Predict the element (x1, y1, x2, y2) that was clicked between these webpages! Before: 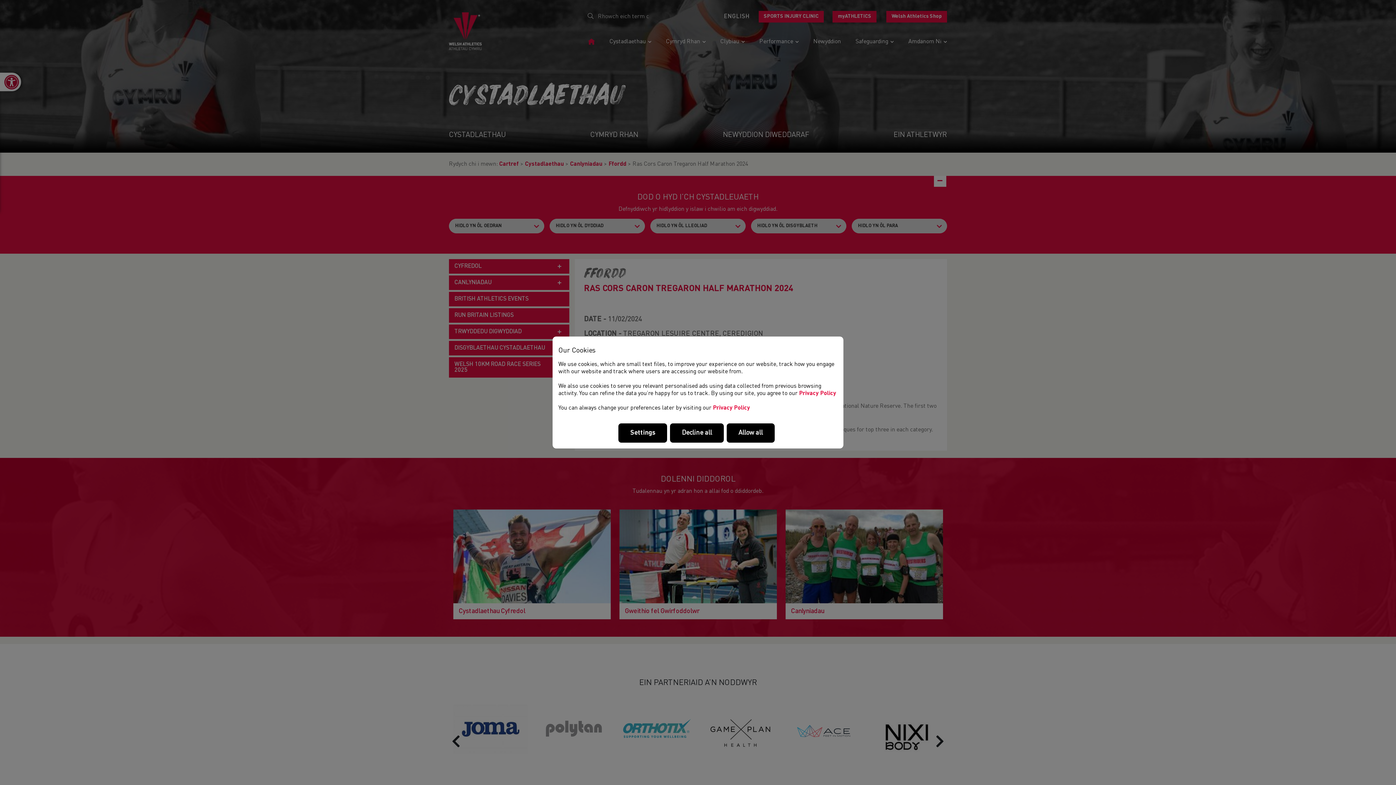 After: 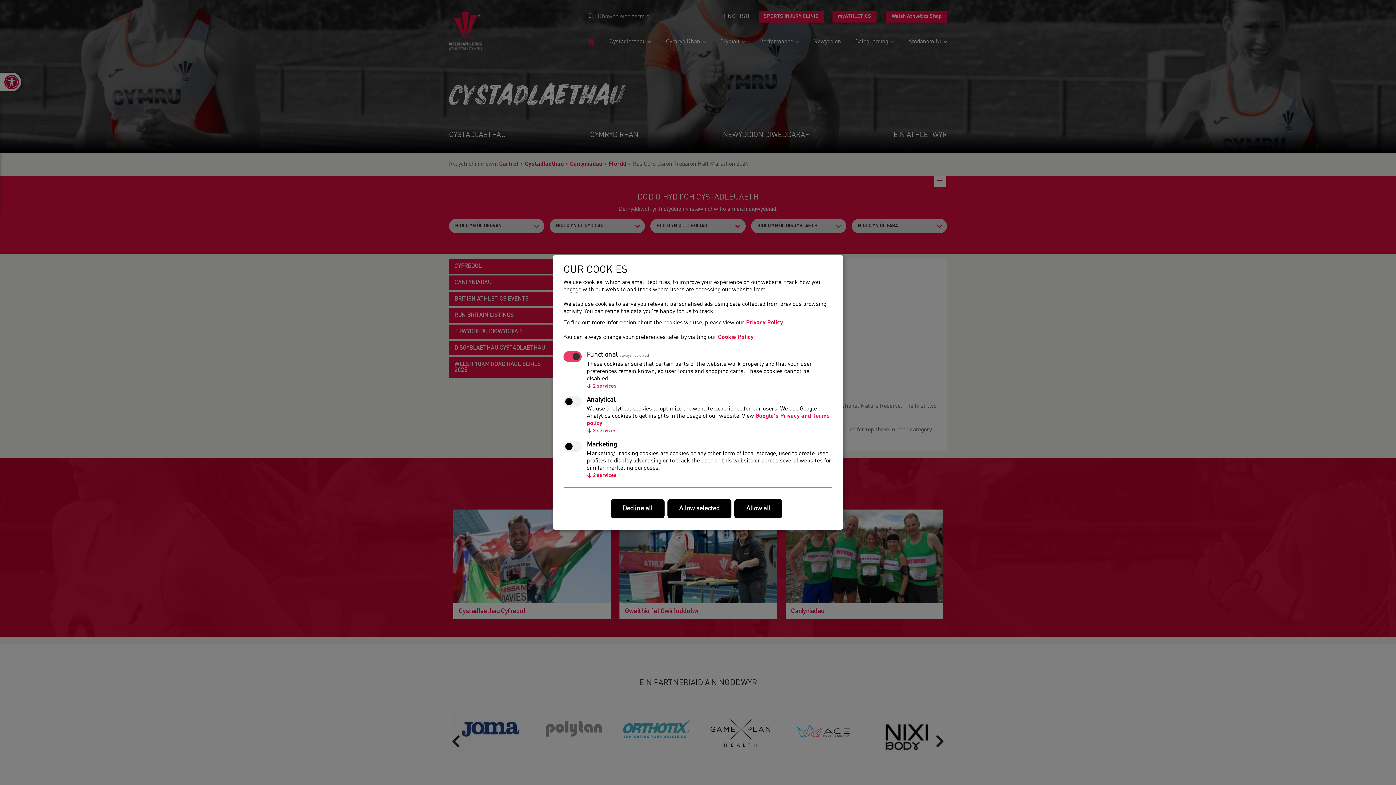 Action: bbox: (618, 423, 667, 443) label: Settings